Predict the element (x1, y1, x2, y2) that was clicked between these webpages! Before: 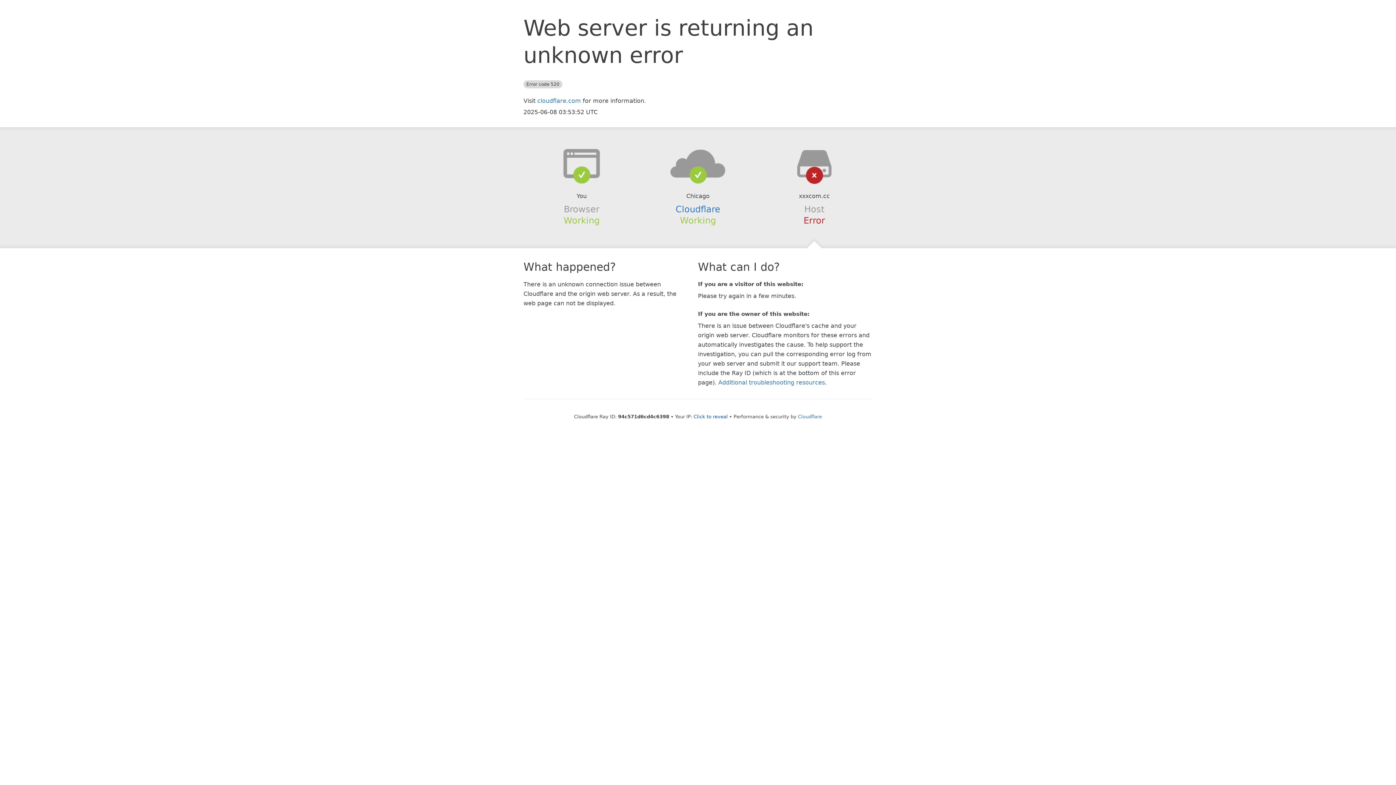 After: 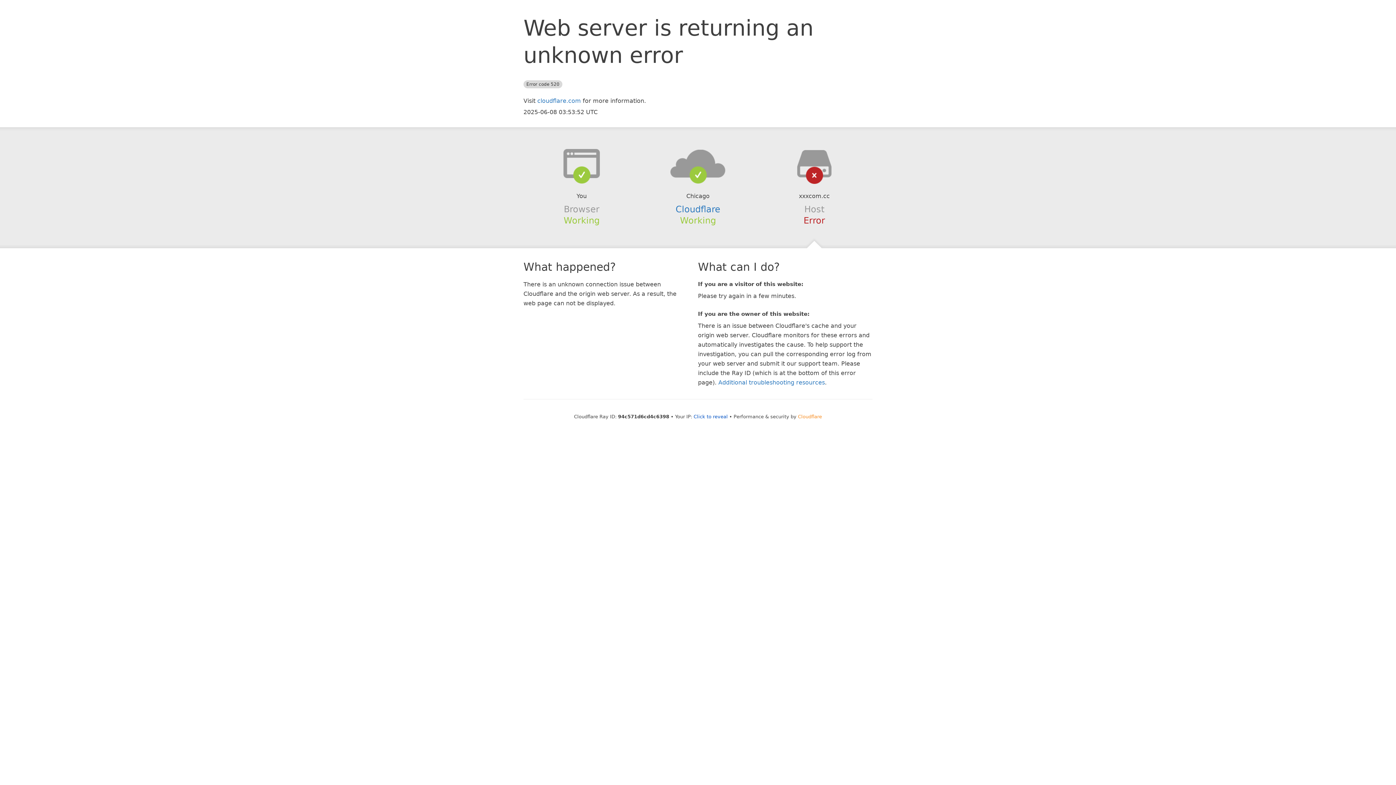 Action: label: Cloudflare bbox: (798, 414, 822, 419)